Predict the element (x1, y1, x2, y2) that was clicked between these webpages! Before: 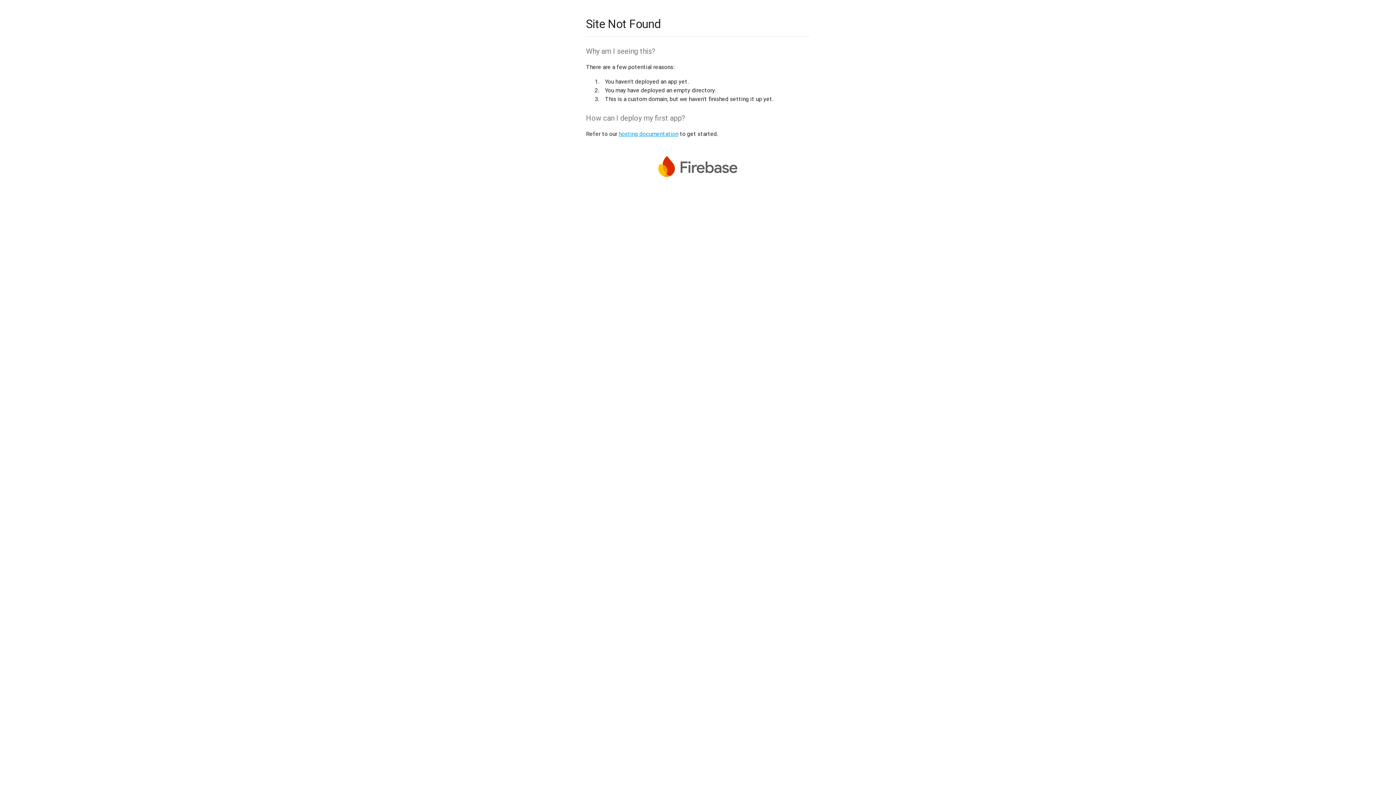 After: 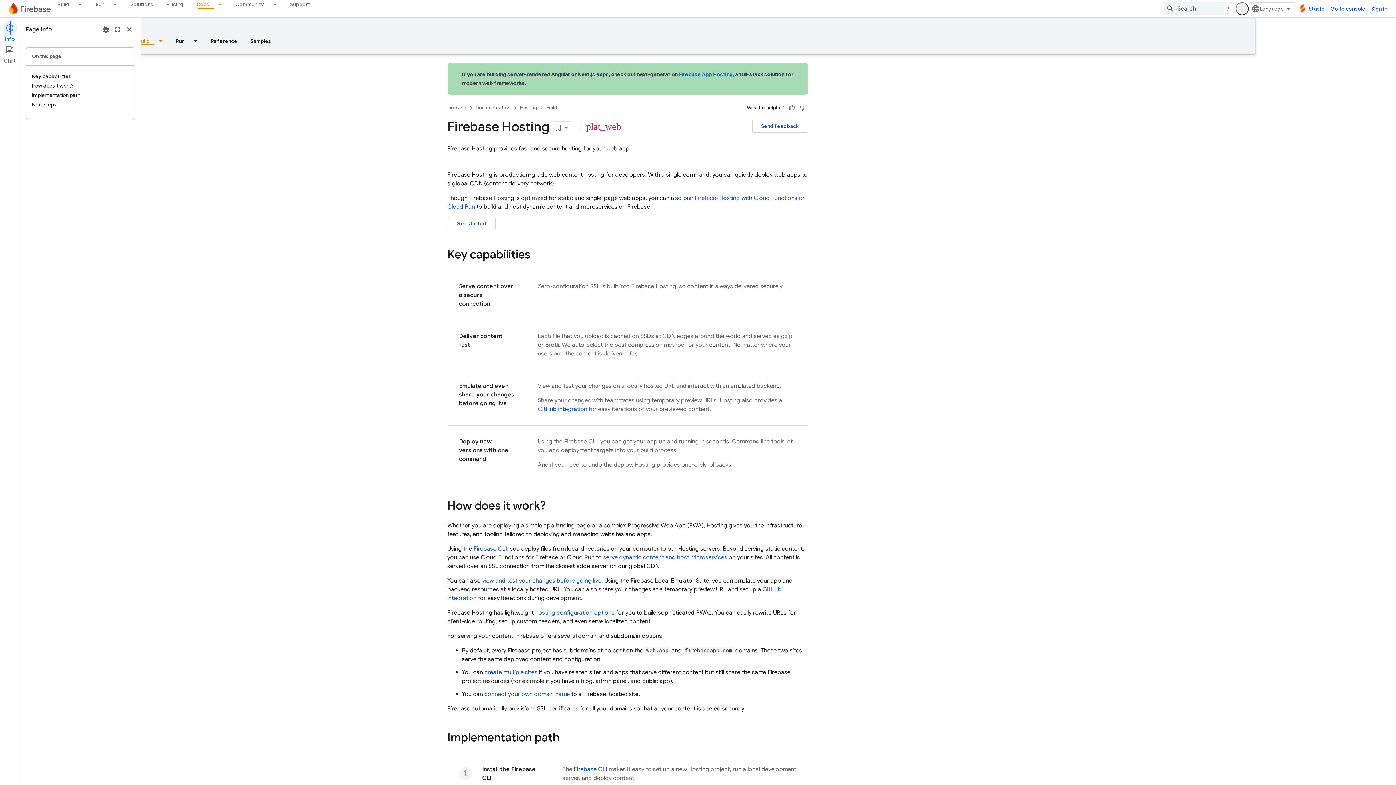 Action: label: hosting documentation bbox: (618, 130, 678, 137)